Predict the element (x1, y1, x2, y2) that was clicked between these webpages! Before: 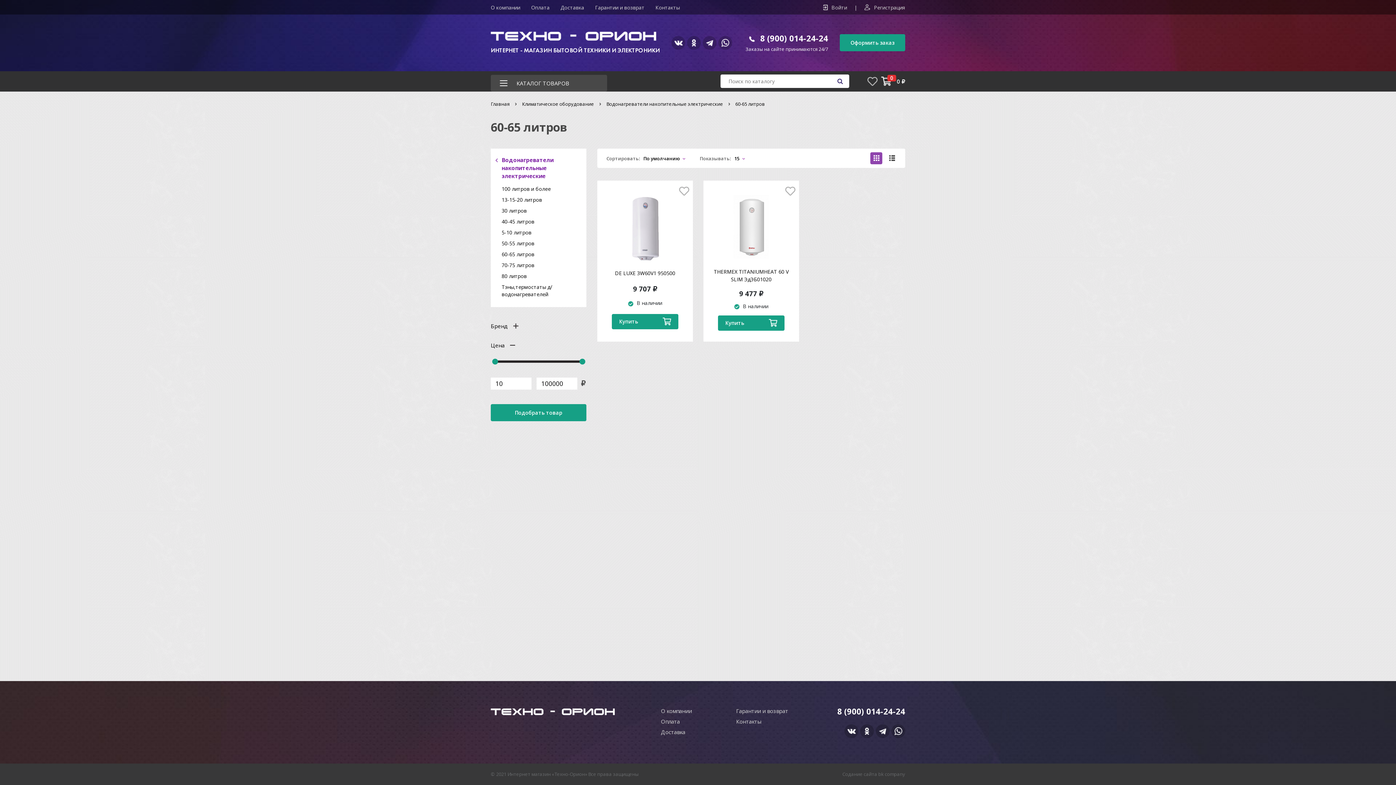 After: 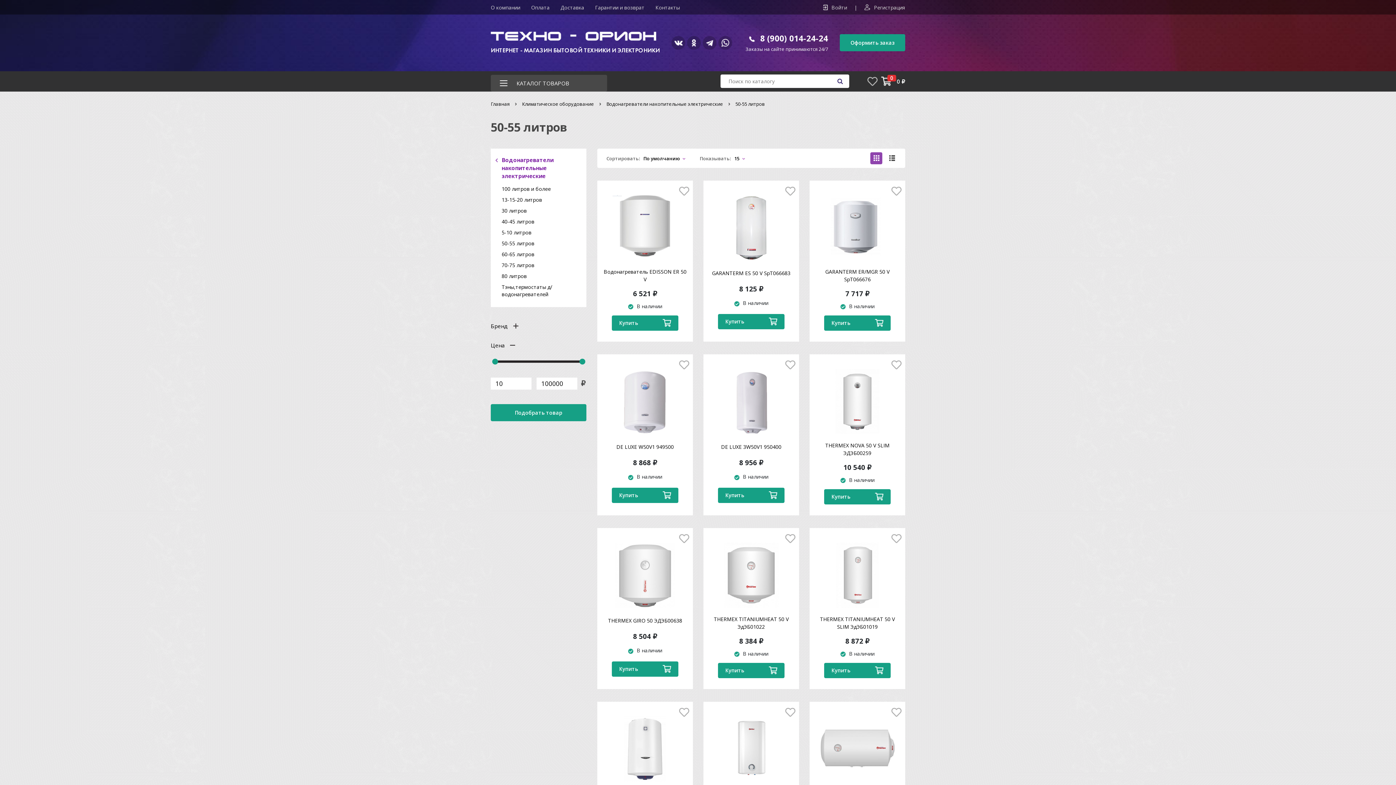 Action: bbox: (501, 239, 575, 247) label: 50-55 литров